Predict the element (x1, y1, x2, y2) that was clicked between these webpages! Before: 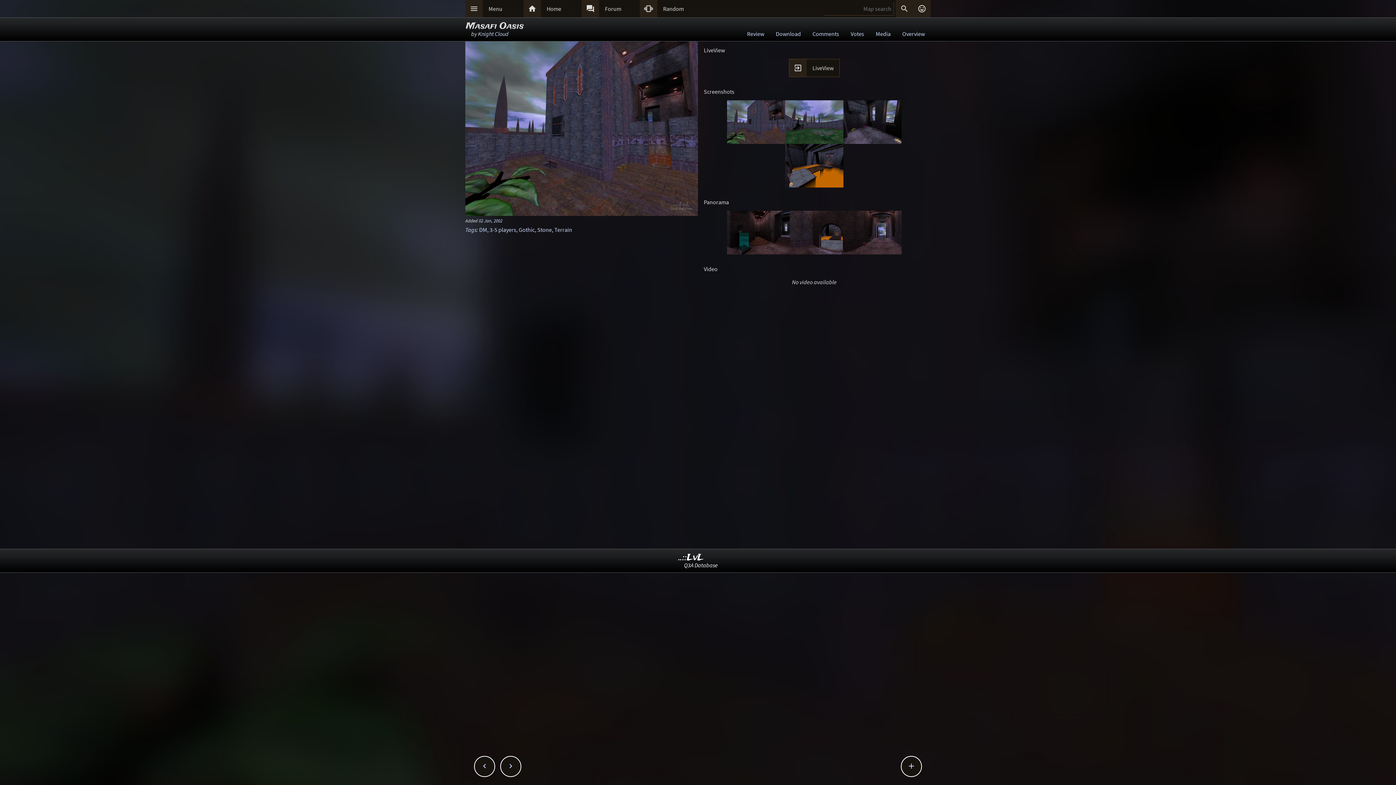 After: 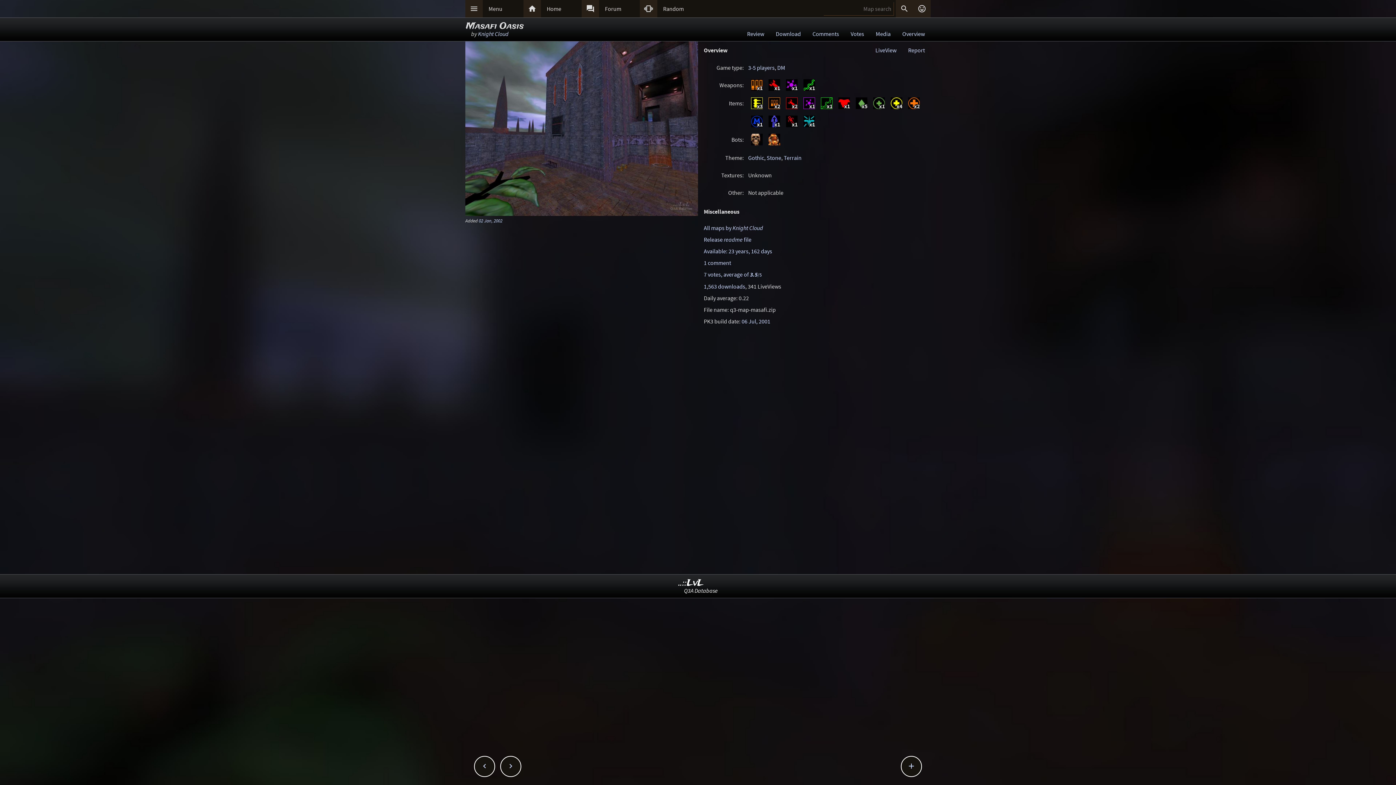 Action: bbox: (896, 26, 930, 41) label: Overview